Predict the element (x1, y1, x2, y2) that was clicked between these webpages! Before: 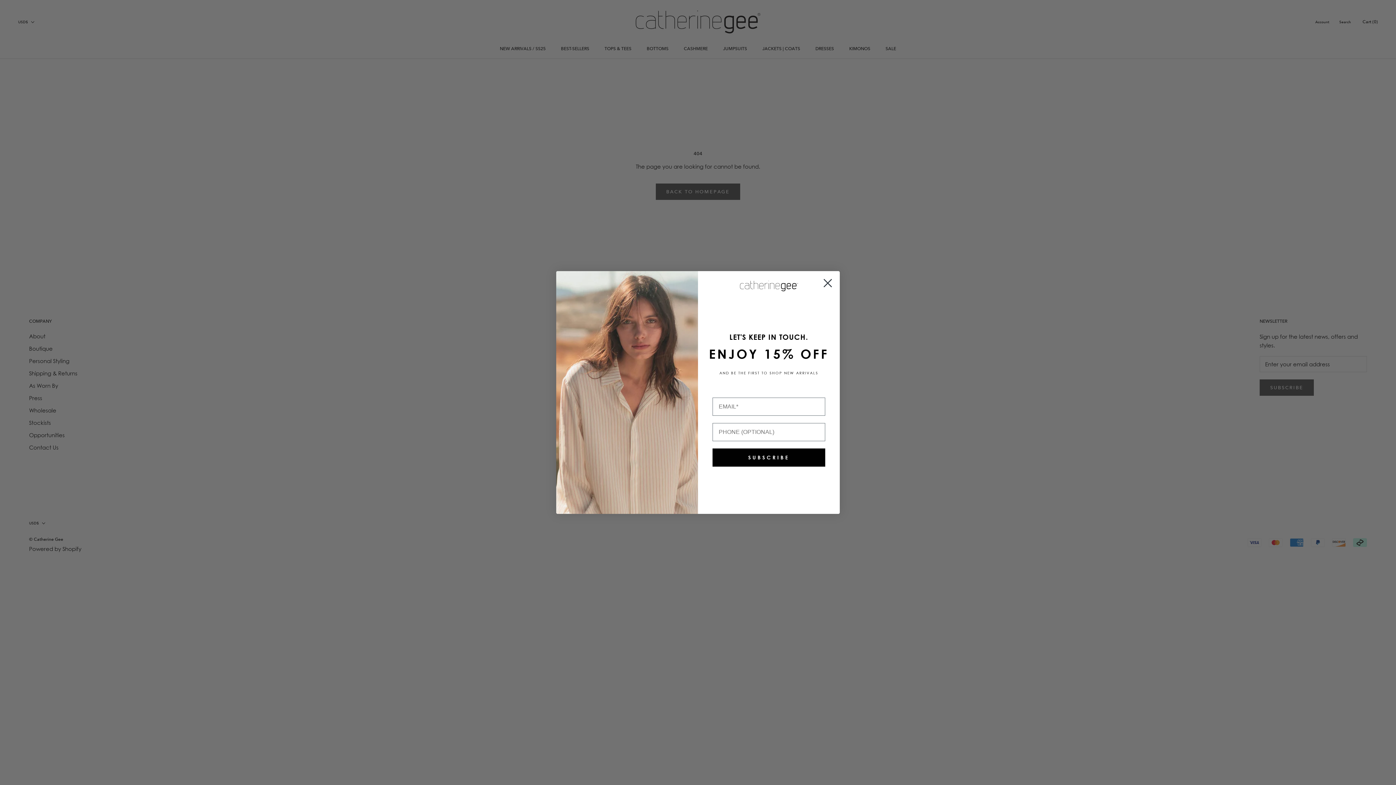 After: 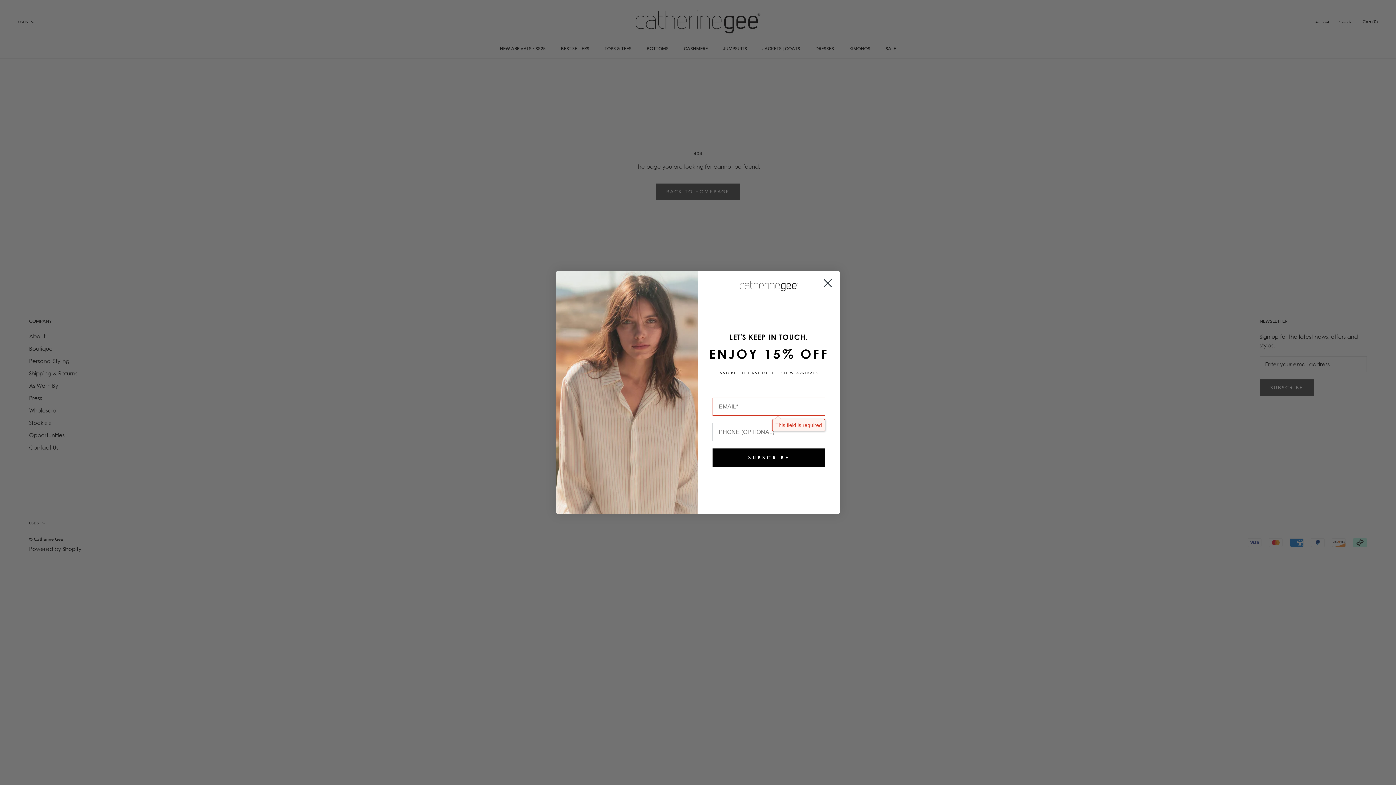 Action: bbox: (712, 448, 825, 466) label: SUBSCRIBE